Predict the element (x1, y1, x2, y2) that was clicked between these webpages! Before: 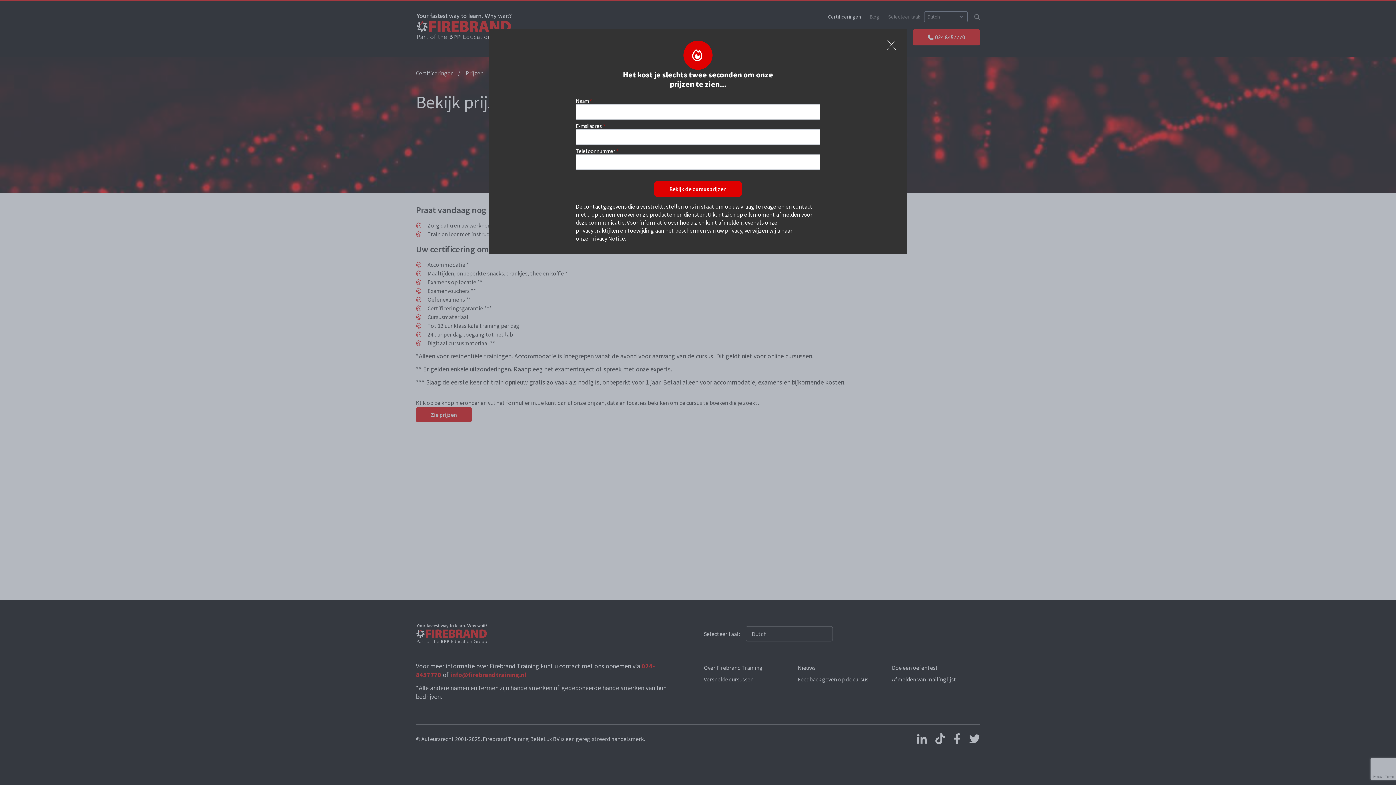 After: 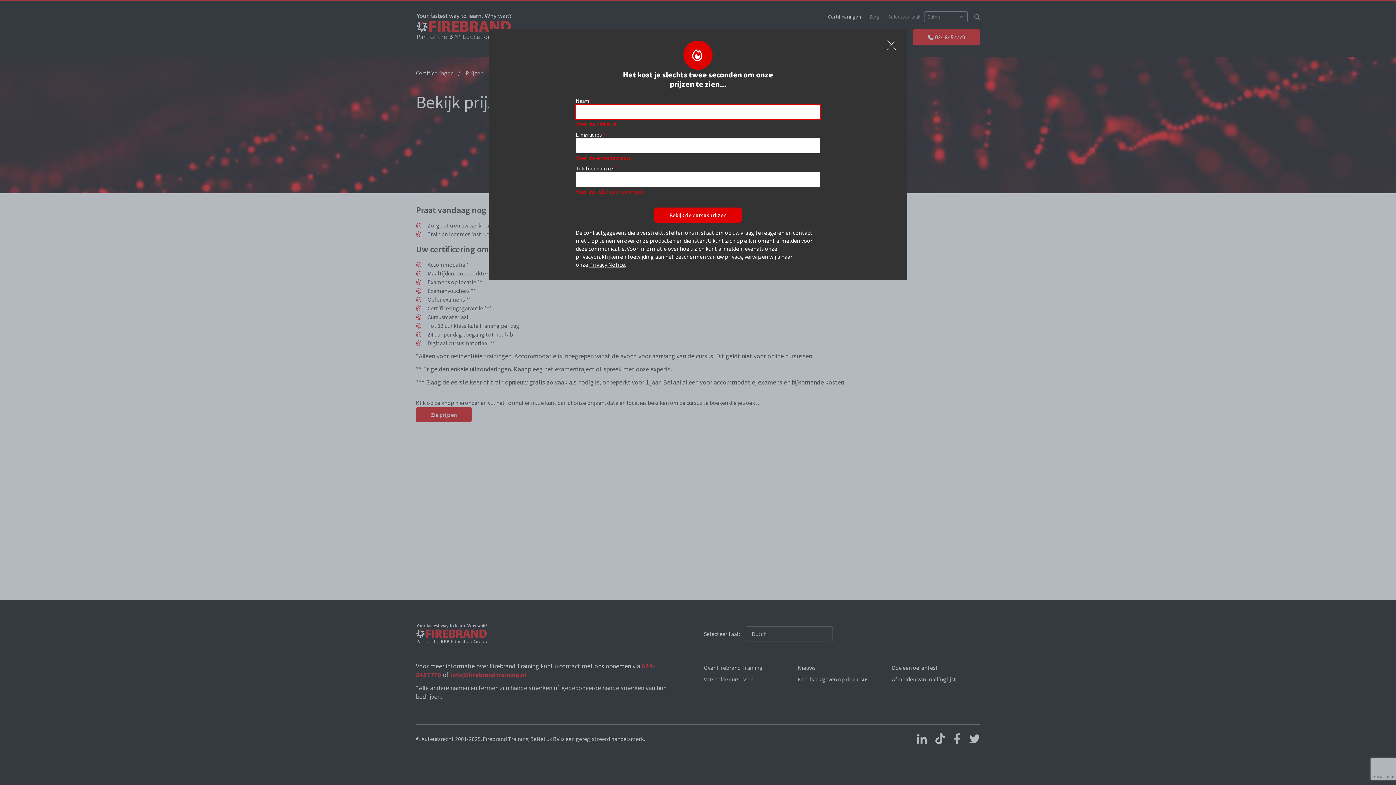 Action: bbox: (654, 181, 741, 196) label: Bekijk de cursusprijzen